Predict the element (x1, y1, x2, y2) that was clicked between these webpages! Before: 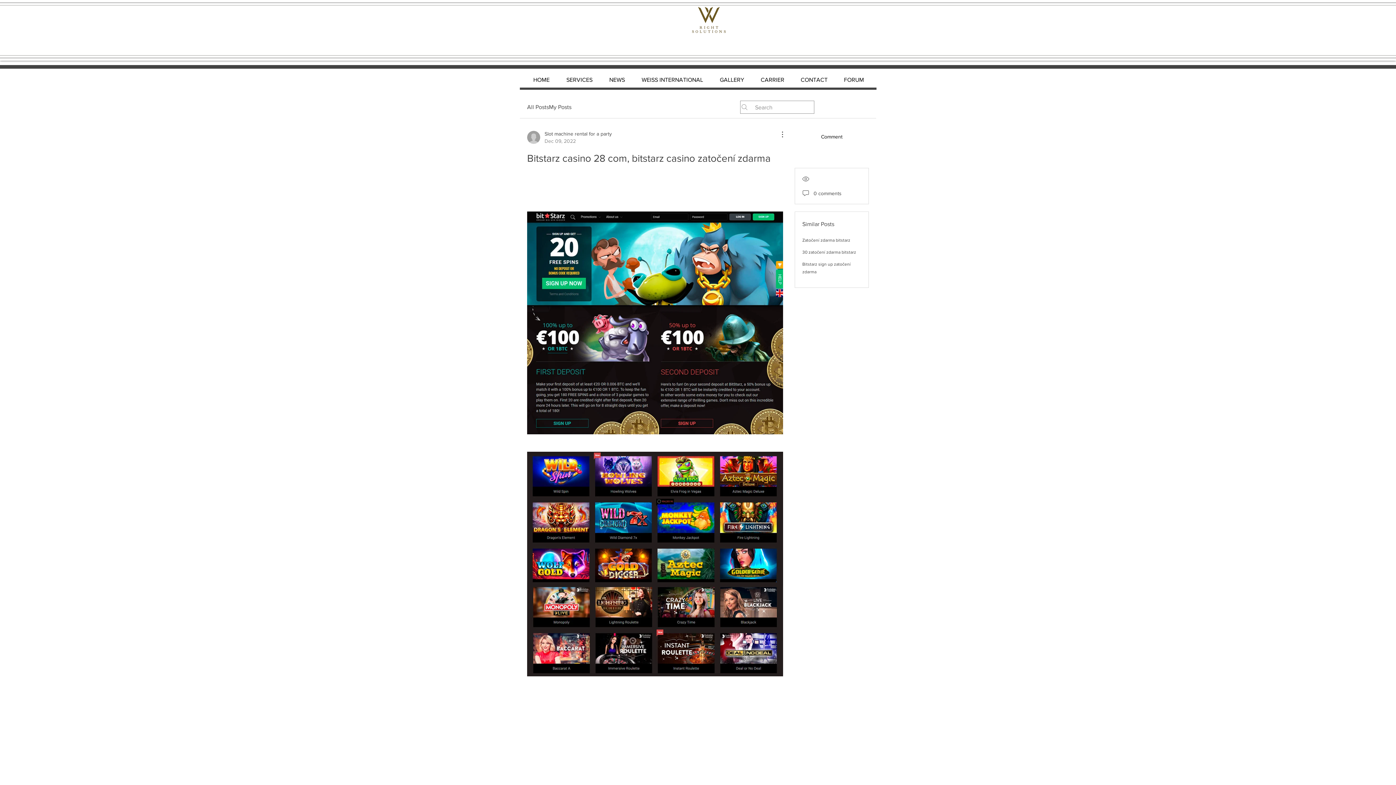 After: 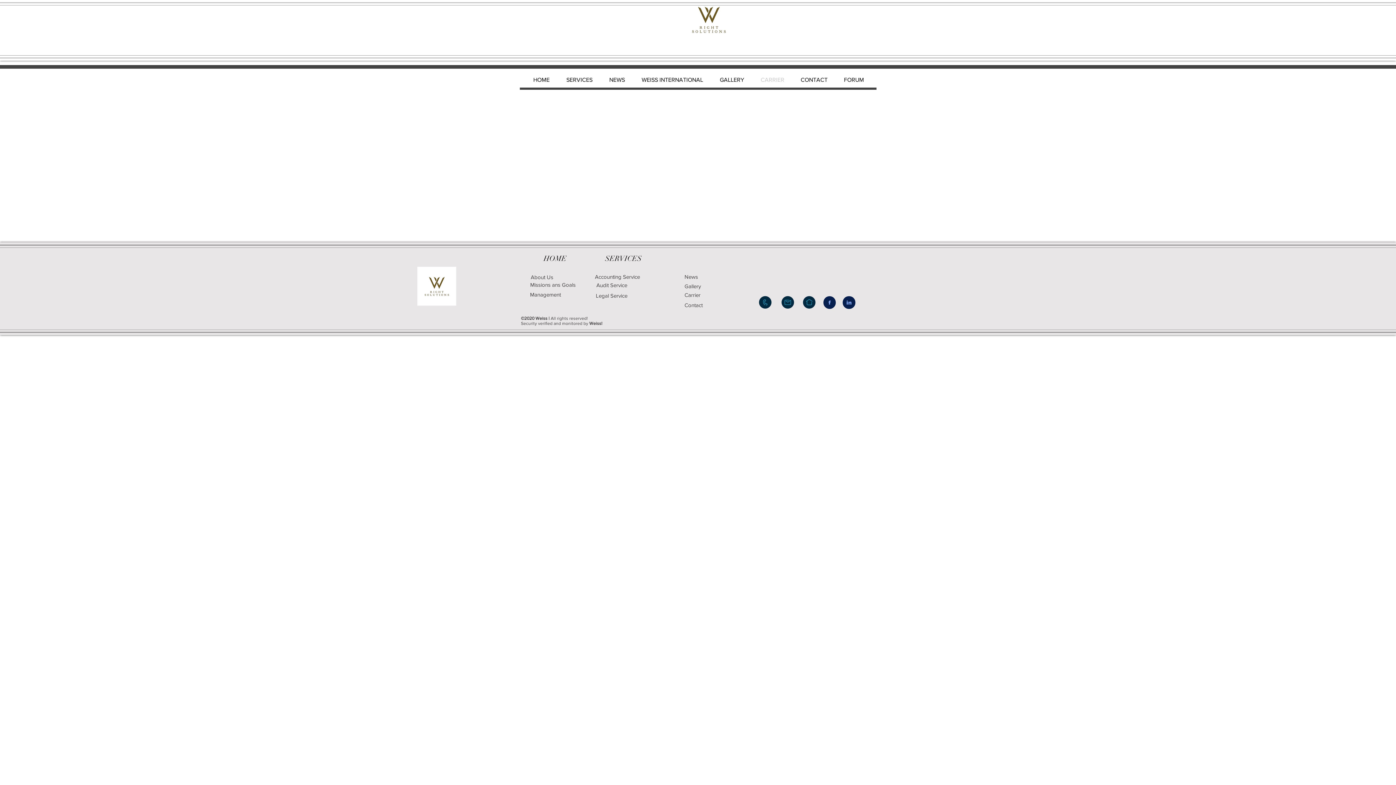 Action: bbox: (752, 69, 792, 90) label: CARRIER